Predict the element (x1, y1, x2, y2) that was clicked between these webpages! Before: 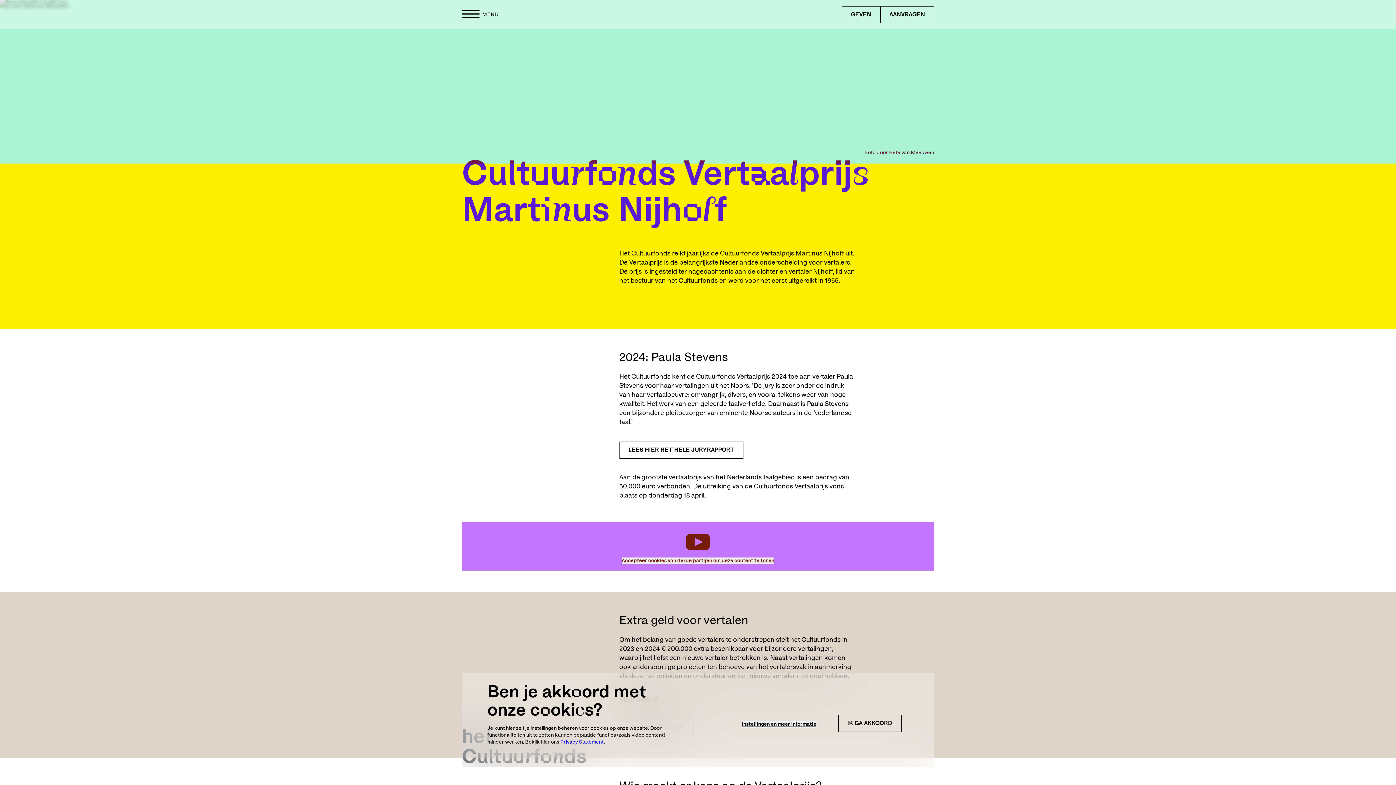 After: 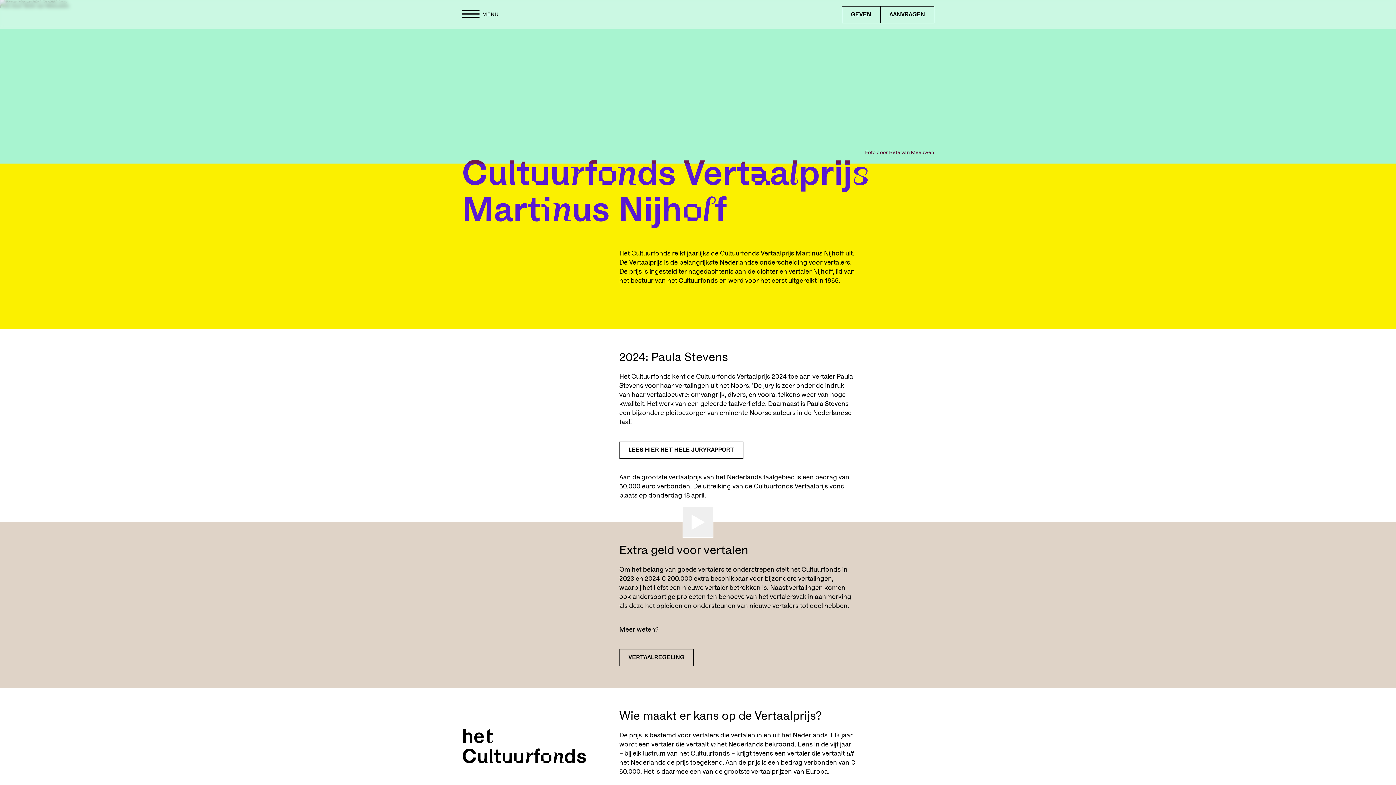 Action: bbox: (838, 715, 901, 732) label: IK GA AKKOORD